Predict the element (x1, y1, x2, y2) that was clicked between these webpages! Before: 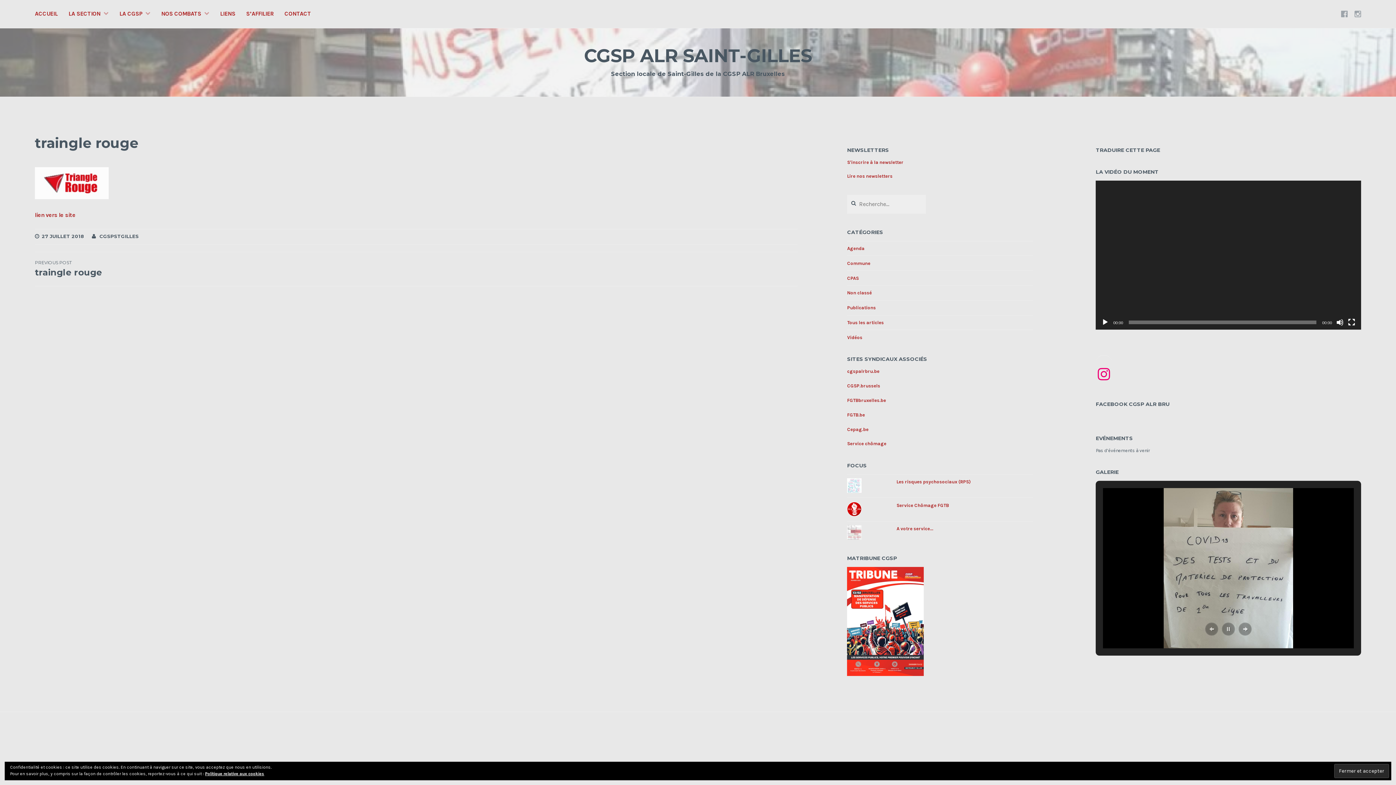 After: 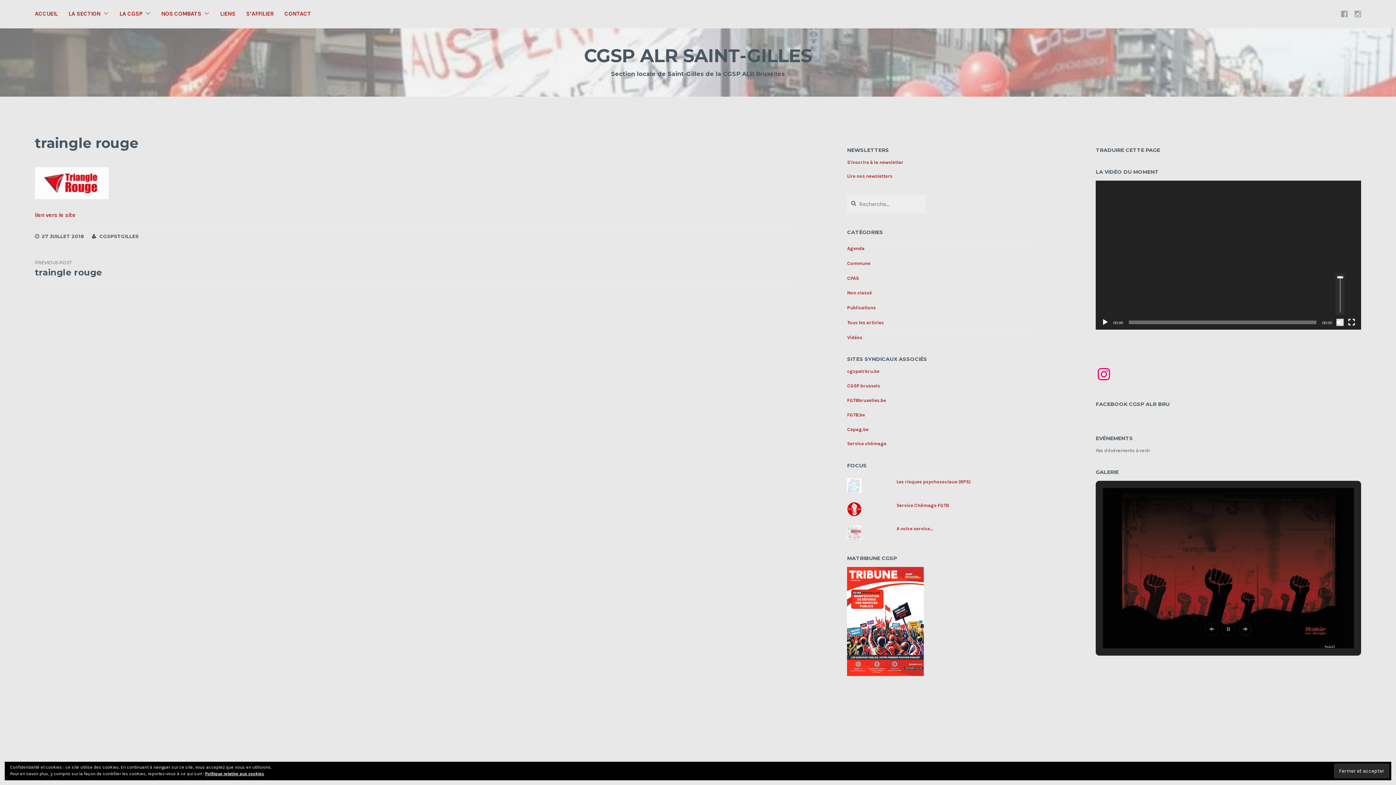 Action: bbox: (1336, 318, 1344, 326) label: Muet